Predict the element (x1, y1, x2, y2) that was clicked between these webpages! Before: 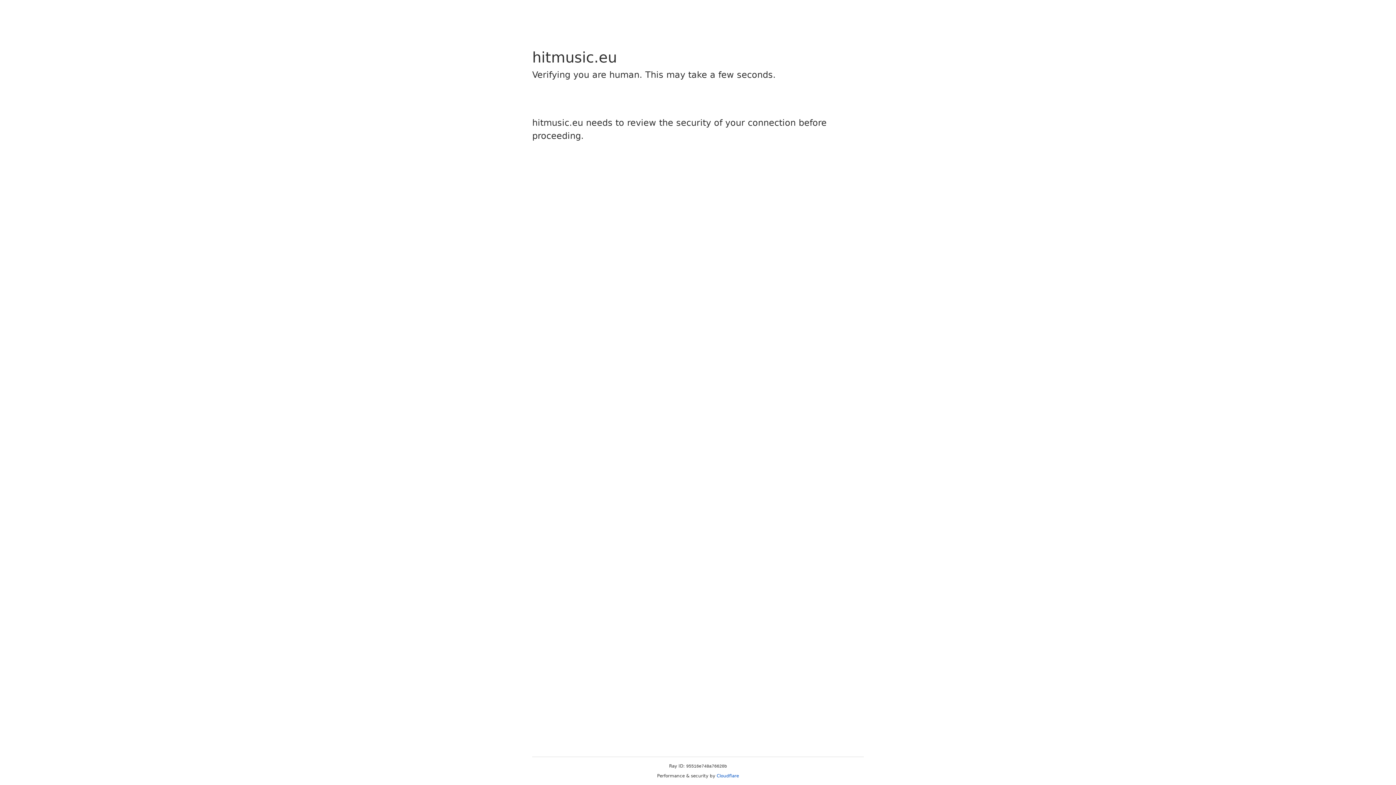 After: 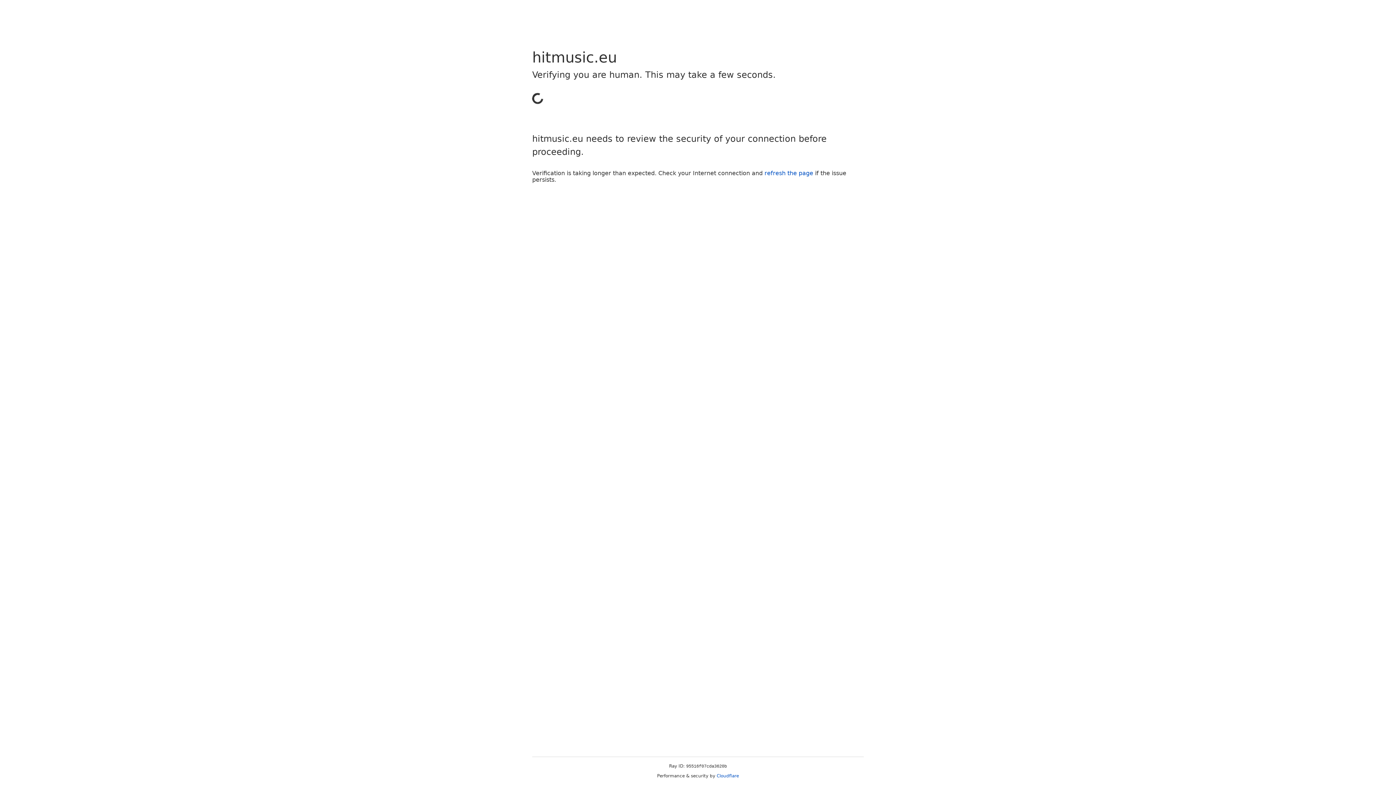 Action: bbox: (716, 773, 739, 778) label: Cloudflare